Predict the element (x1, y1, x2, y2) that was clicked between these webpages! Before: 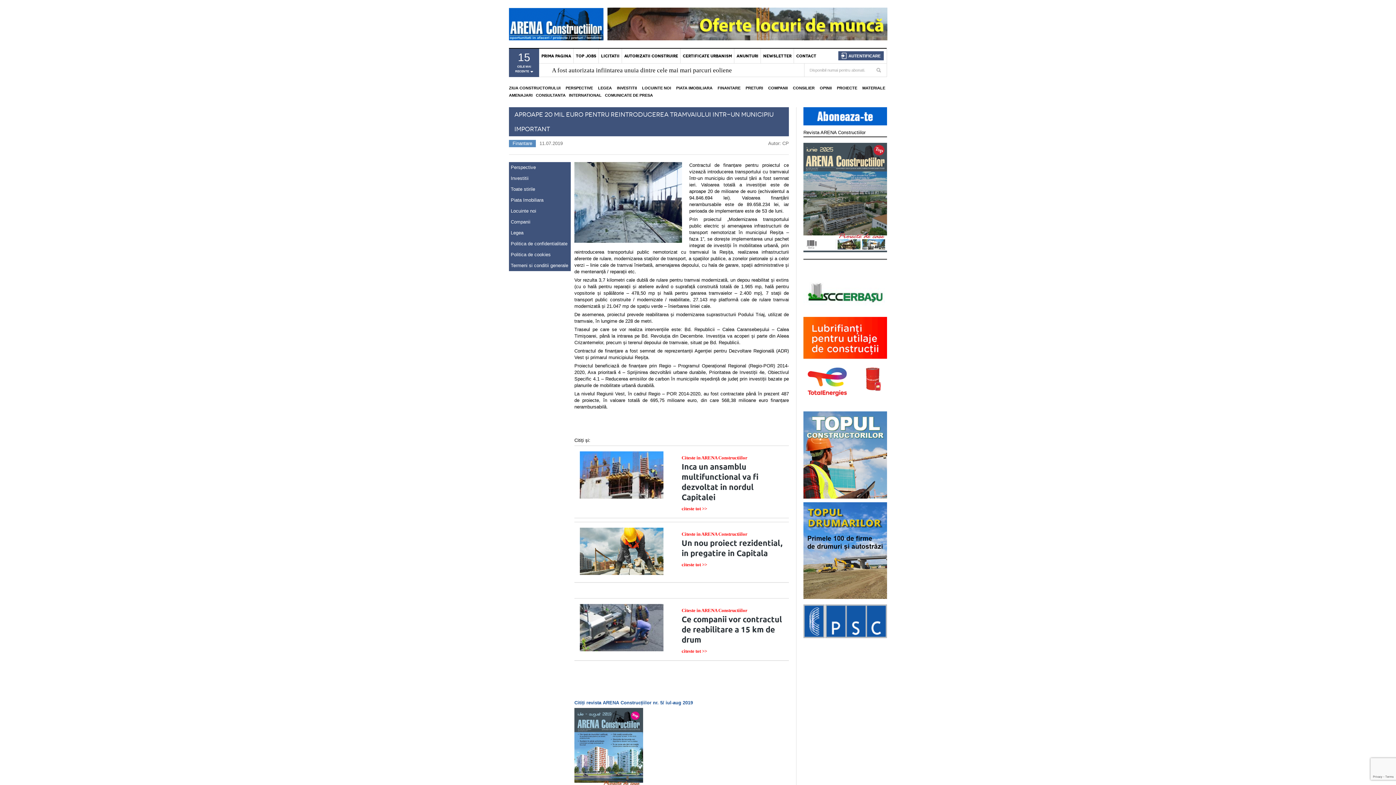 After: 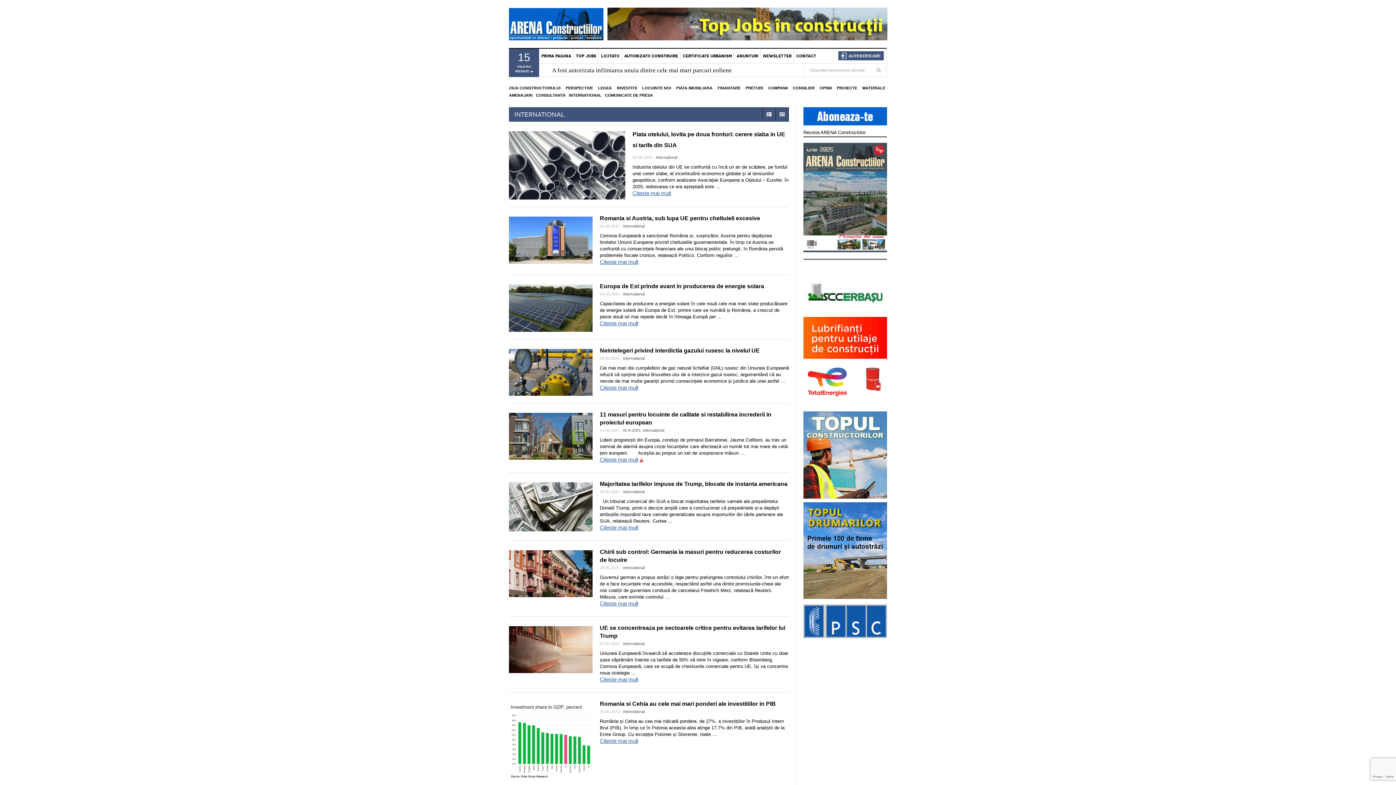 Action: bbox: (569, 93, 601, 97) label: INTERNATIONAL